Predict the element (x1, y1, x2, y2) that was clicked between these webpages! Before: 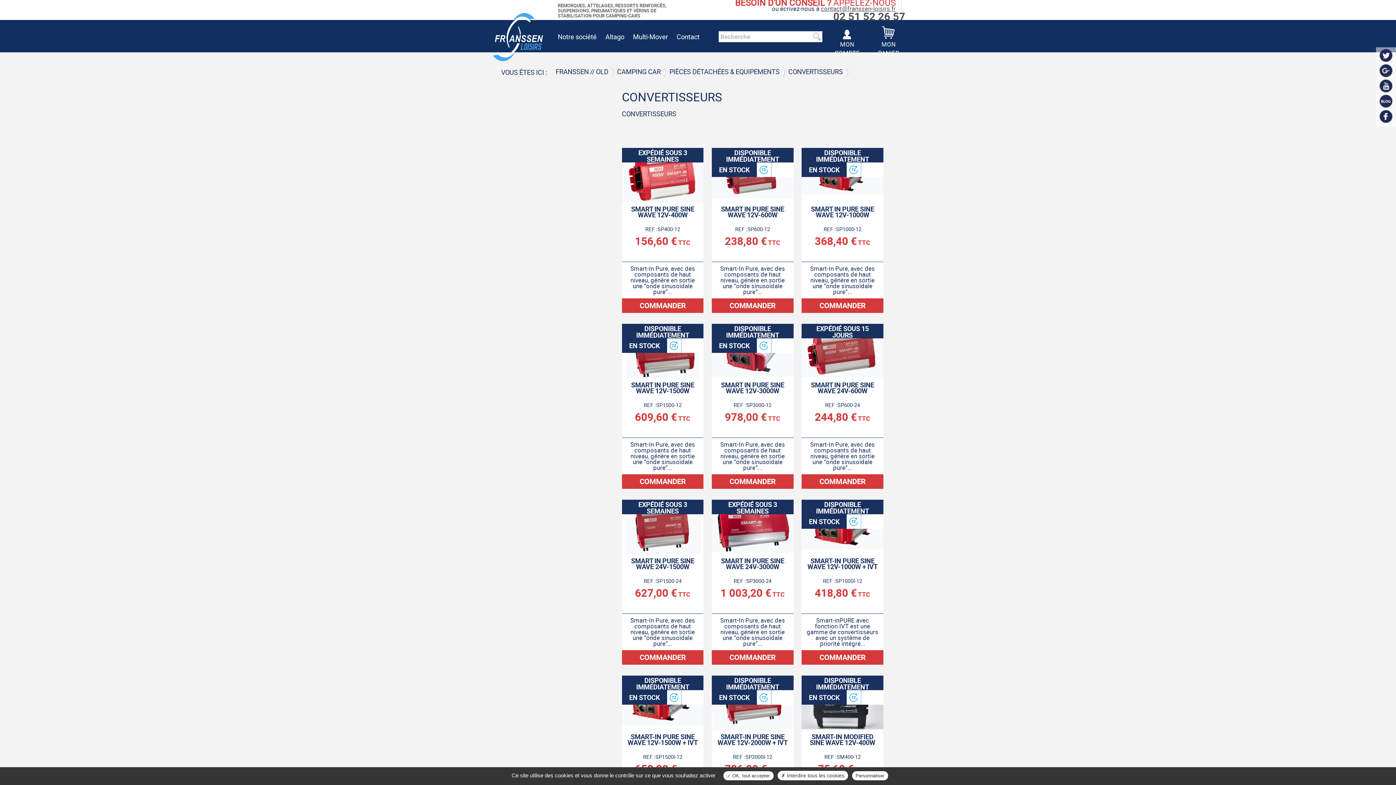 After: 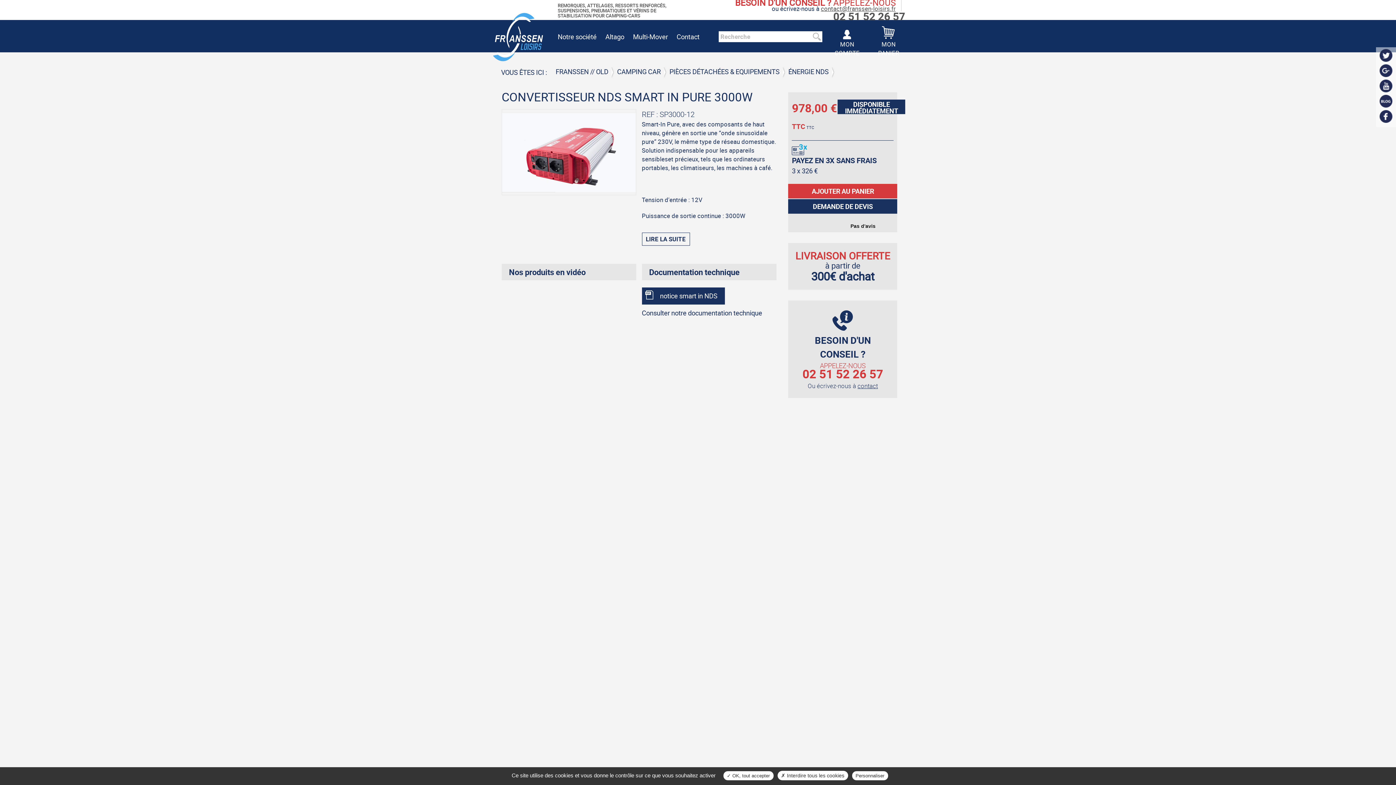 Action: bbox: (711, 324, 793, 489)